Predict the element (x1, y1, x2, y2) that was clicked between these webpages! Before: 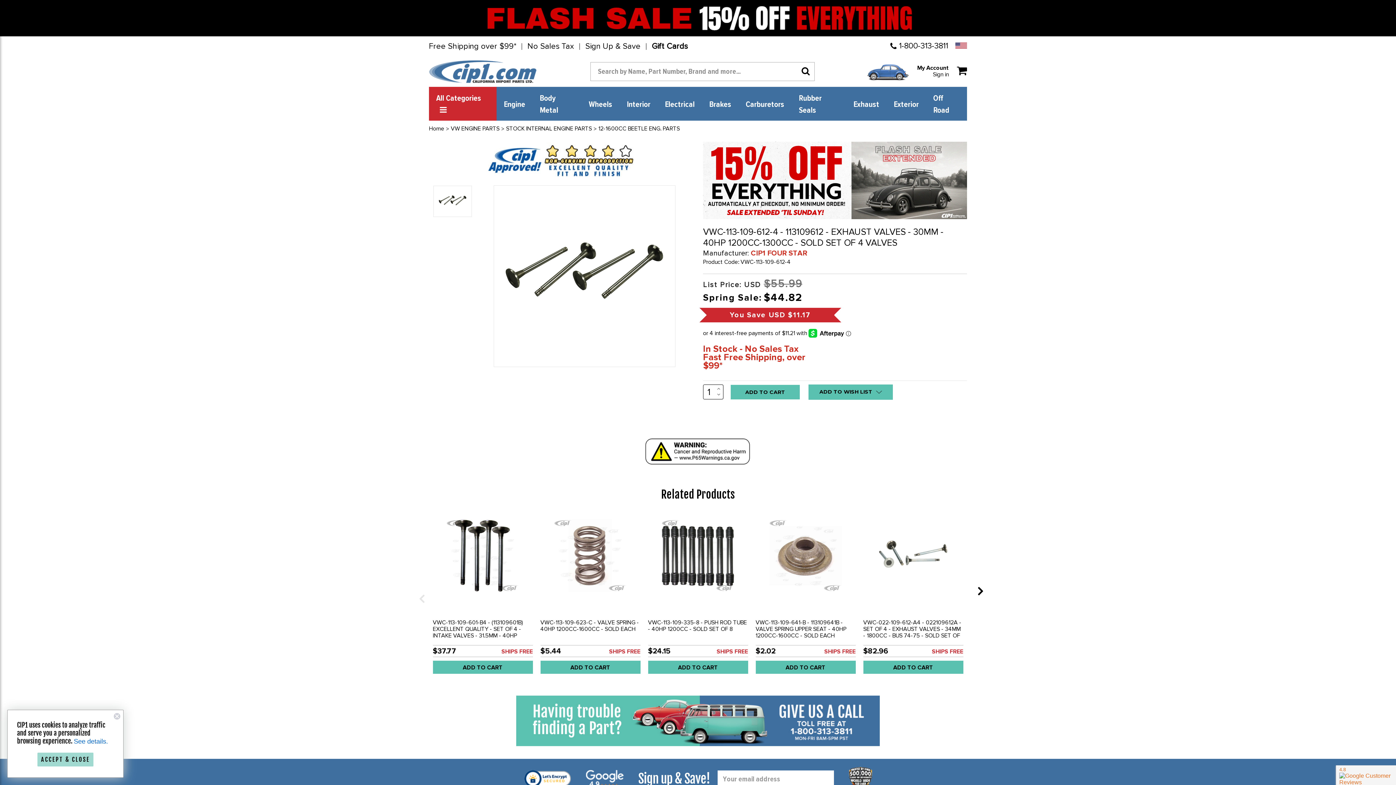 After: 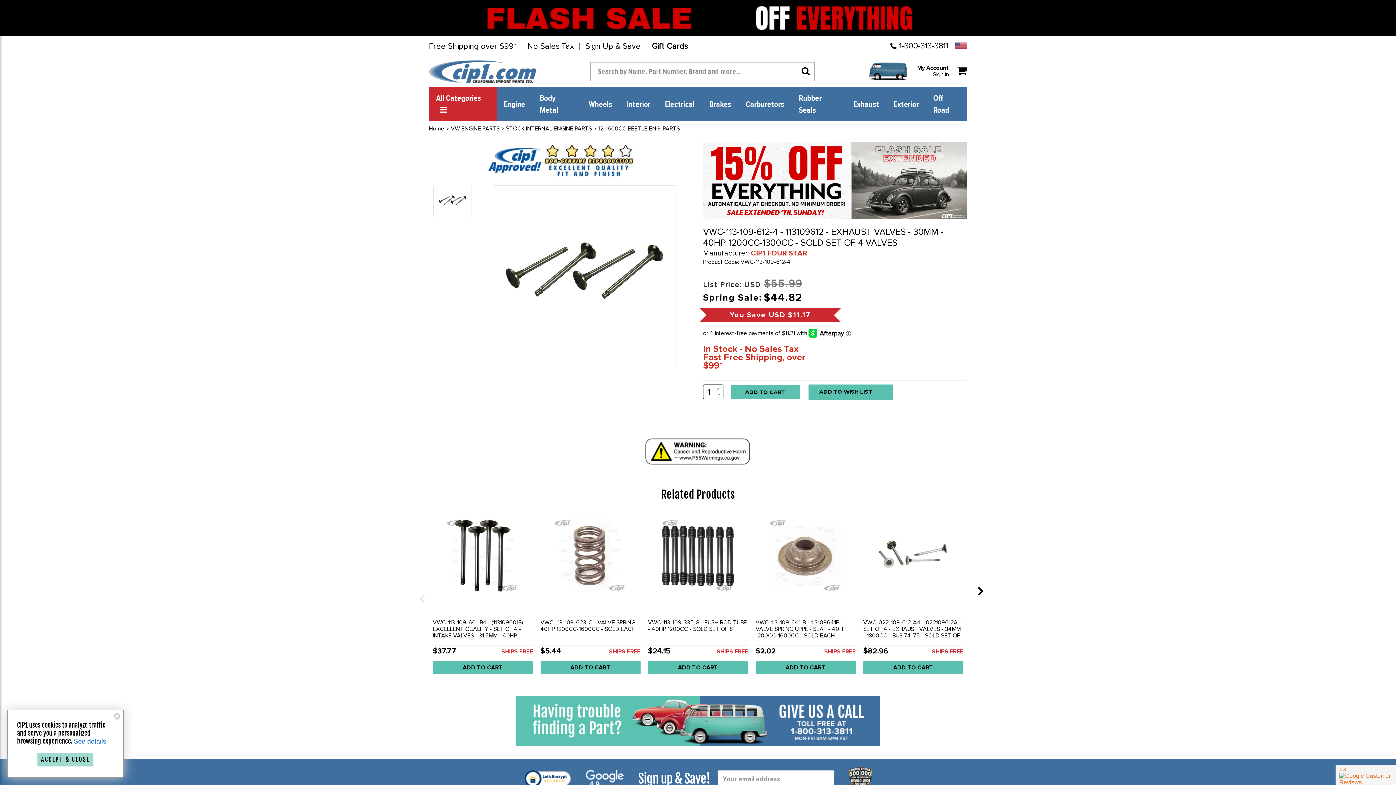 Action: label: DECREASE QUANTITY: bbox: (716, 392, 721, 397)